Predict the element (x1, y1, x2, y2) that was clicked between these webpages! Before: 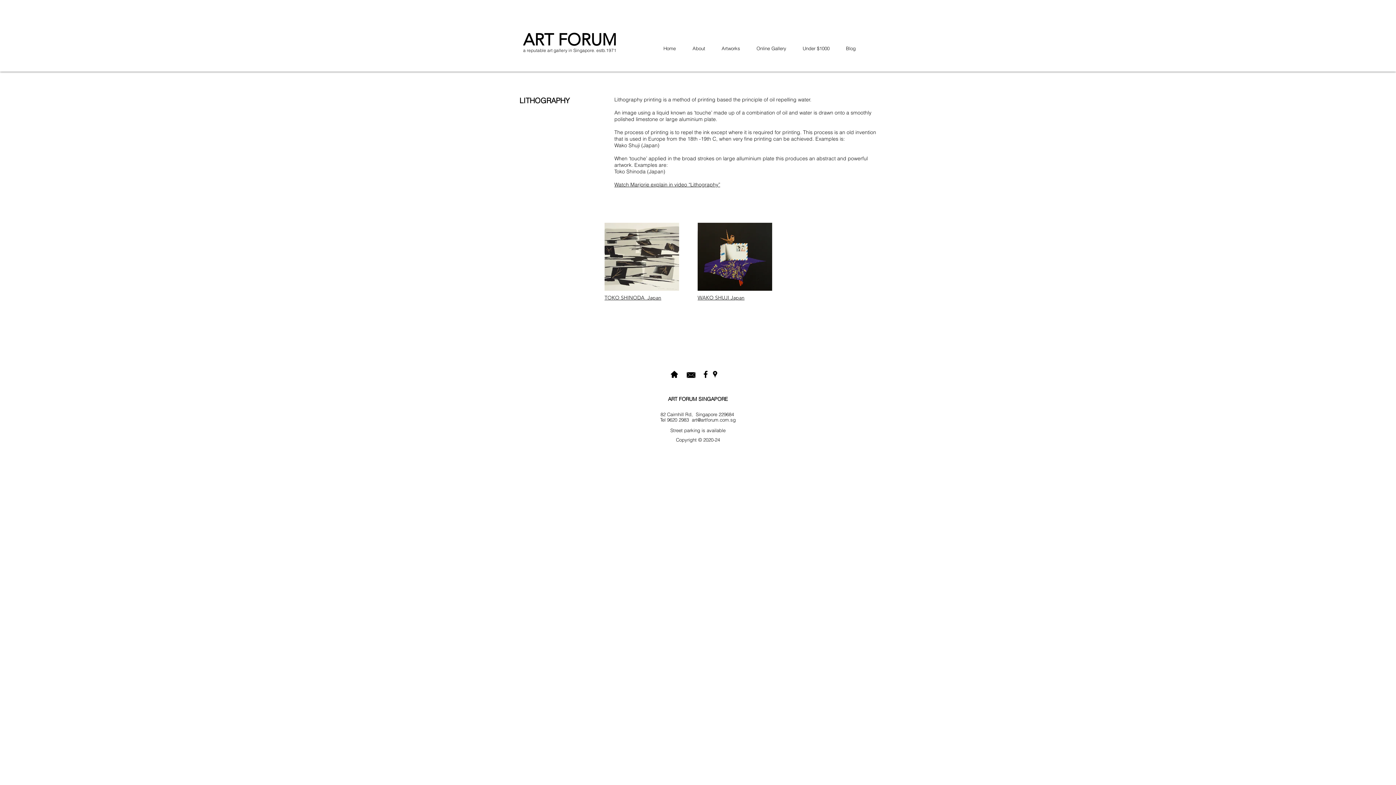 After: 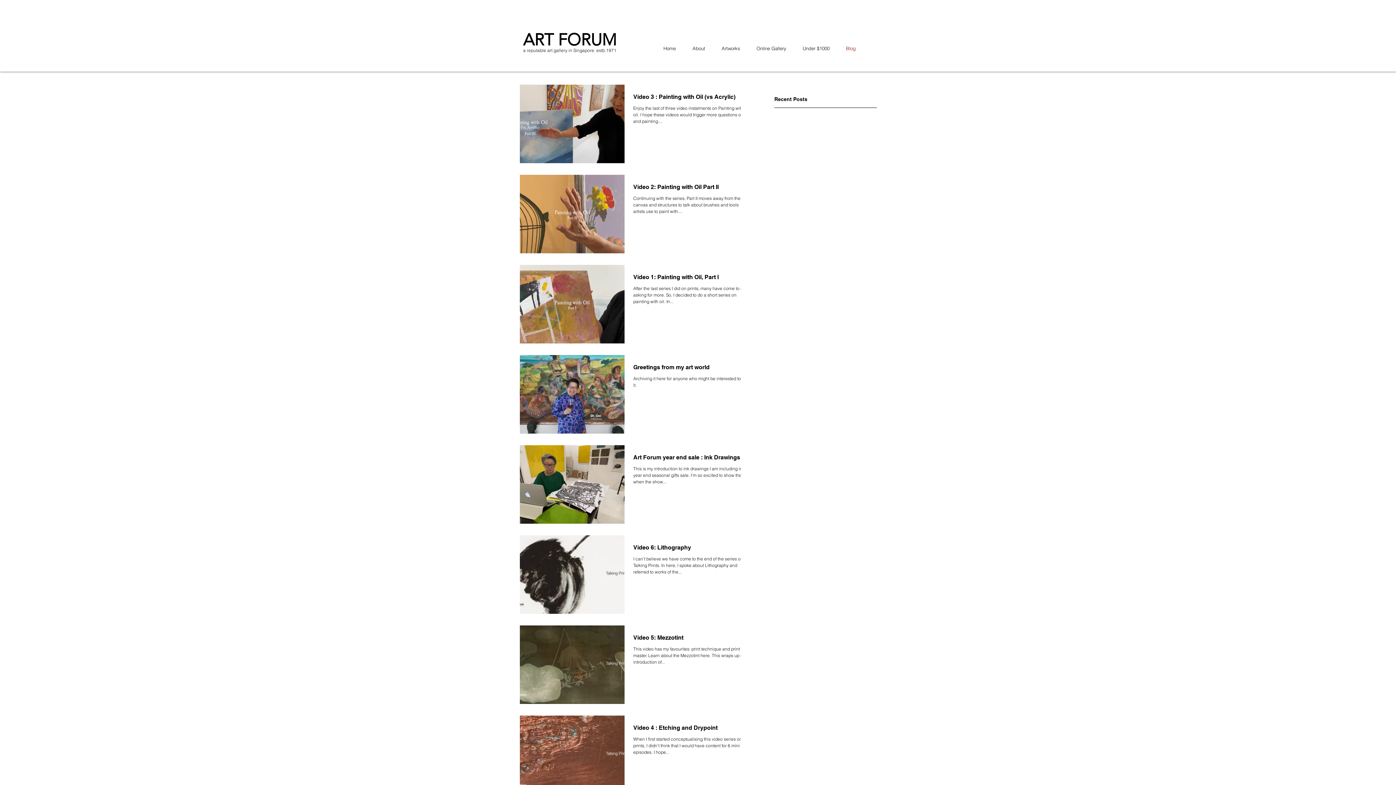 Action: label: Blog bbox: (840, 42, 866, 54)